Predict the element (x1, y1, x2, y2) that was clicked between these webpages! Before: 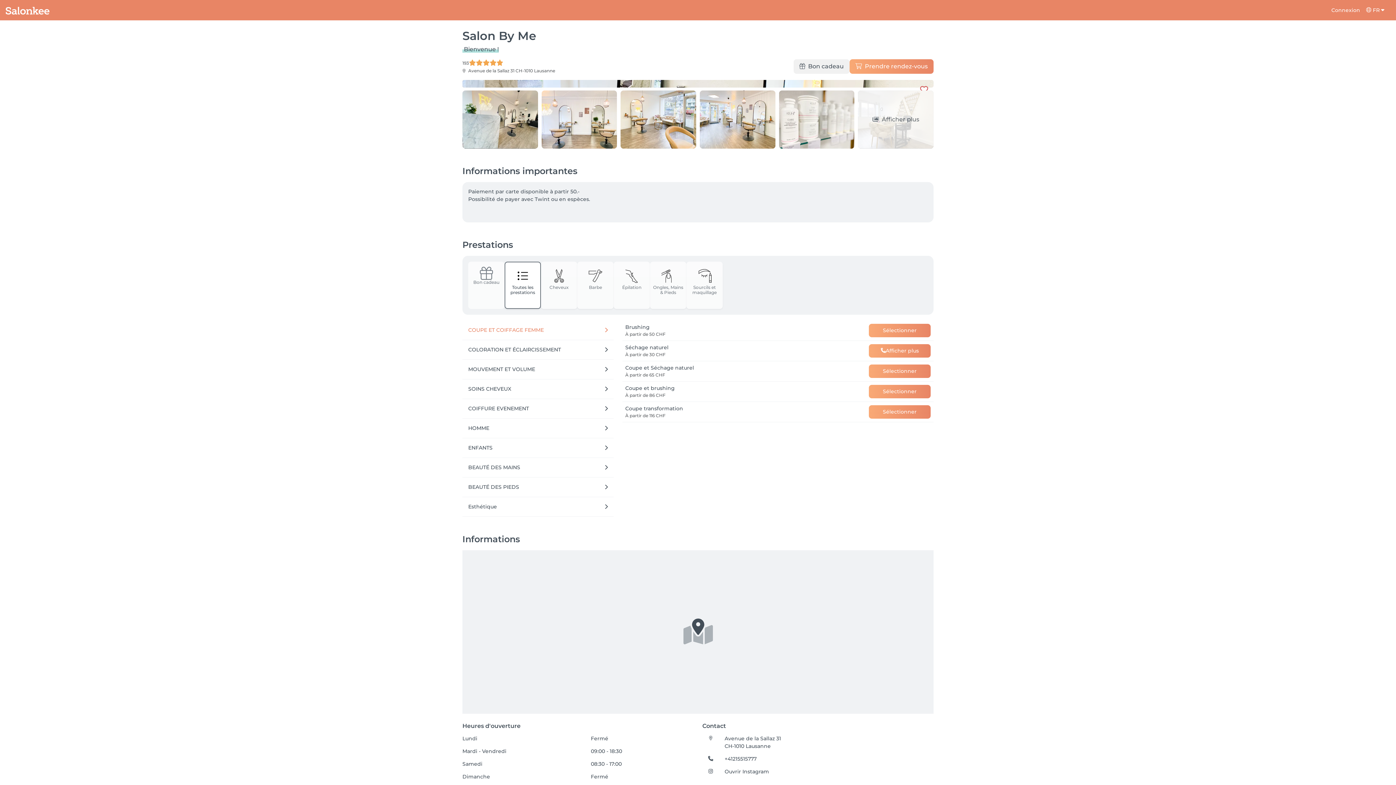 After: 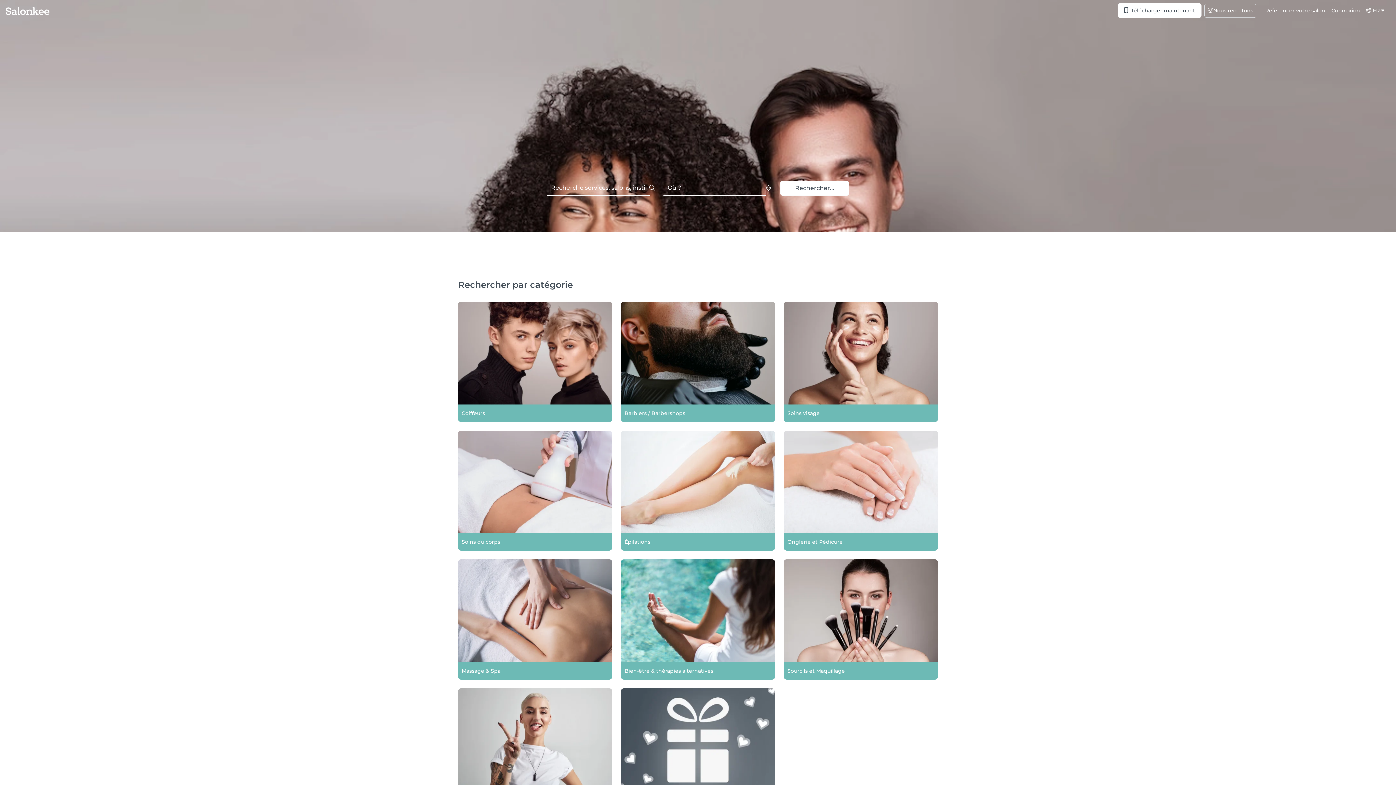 Action: bbox: (5, 2, 49, 17)